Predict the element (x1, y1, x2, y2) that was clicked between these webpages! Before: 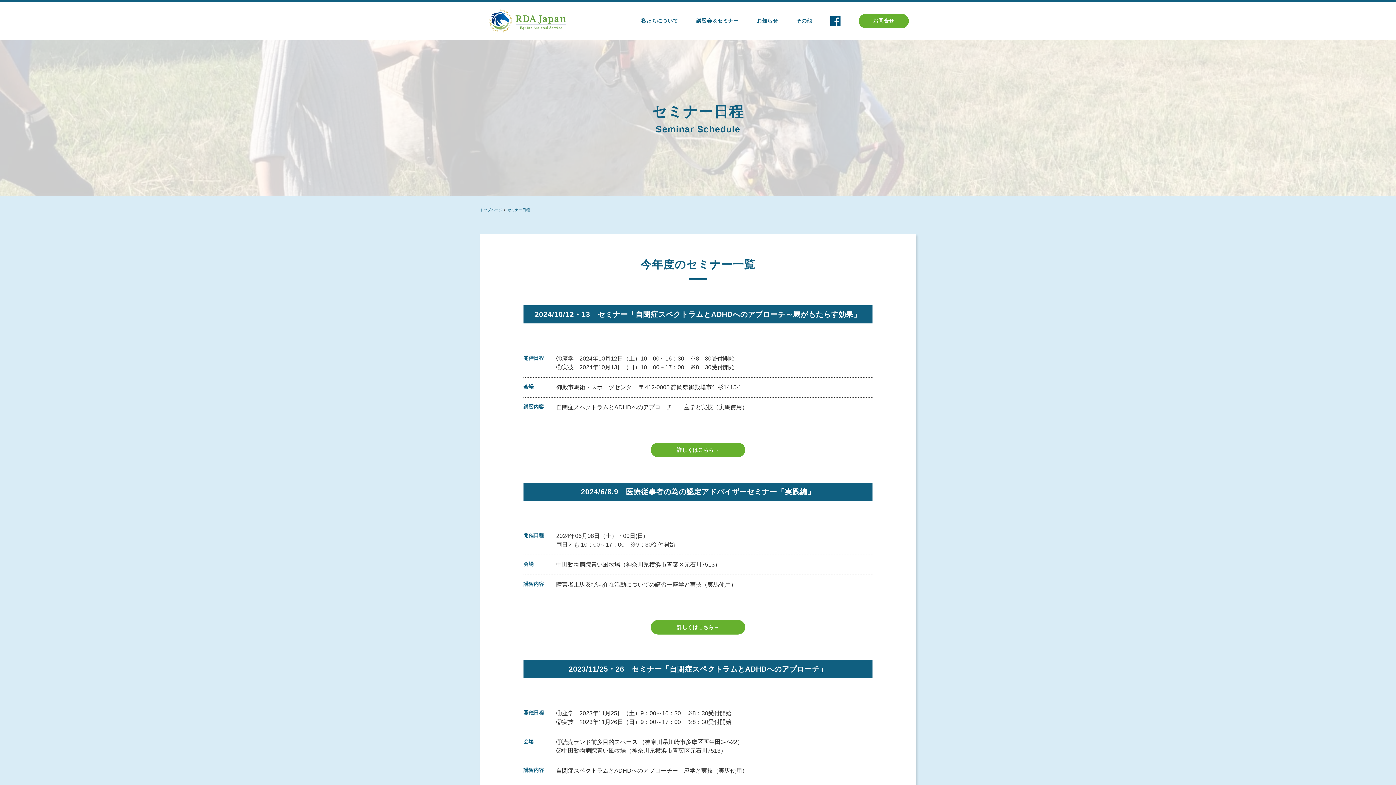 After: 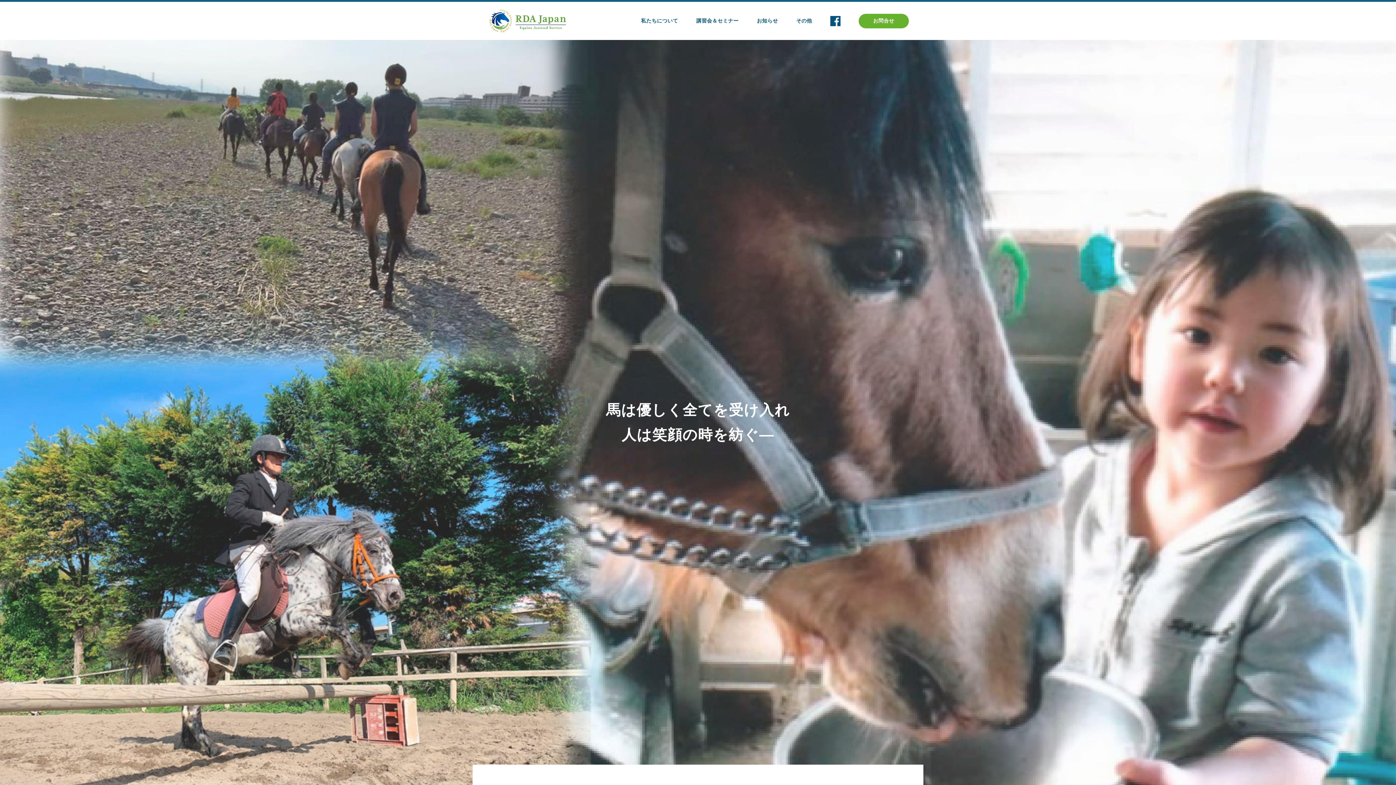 Action: label: トップページ bbox: (480, 208, 502, 212)